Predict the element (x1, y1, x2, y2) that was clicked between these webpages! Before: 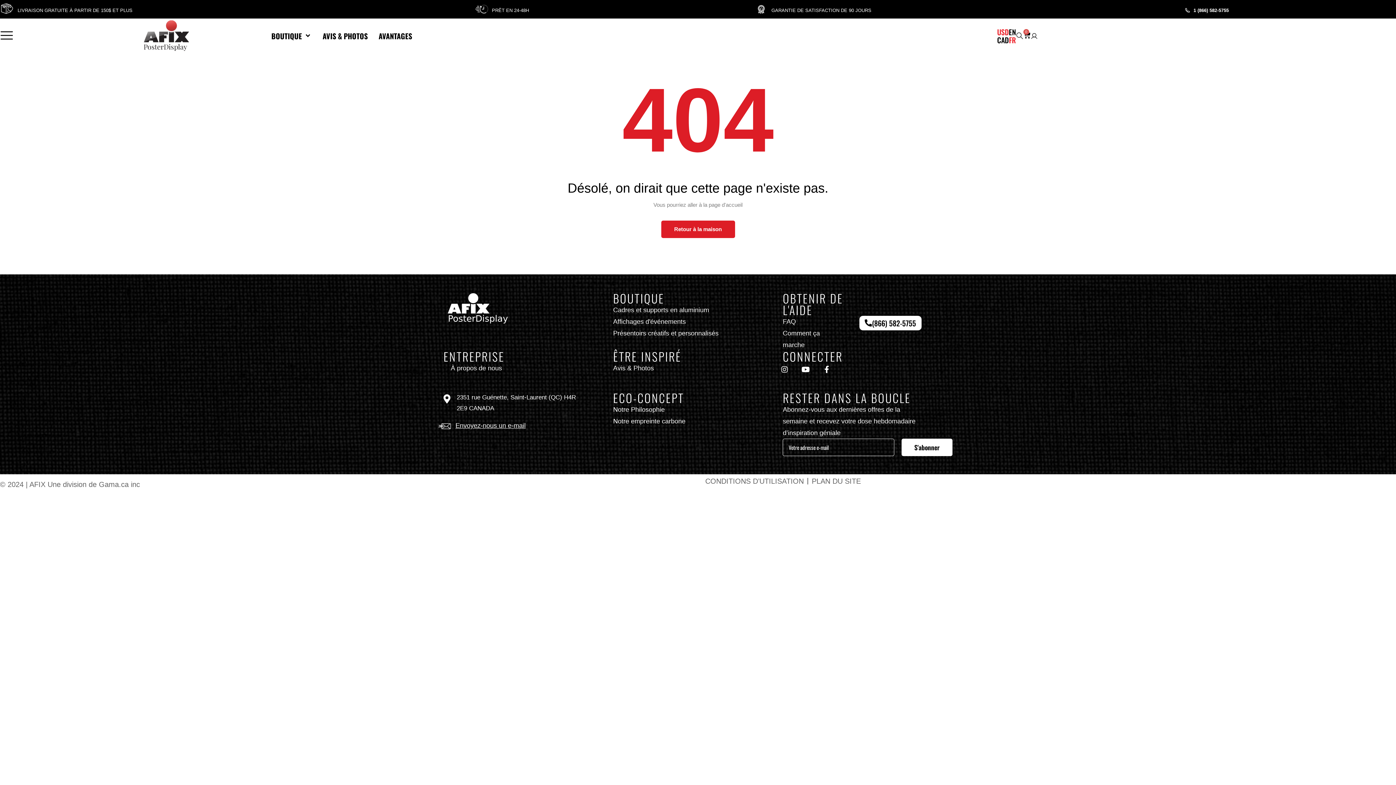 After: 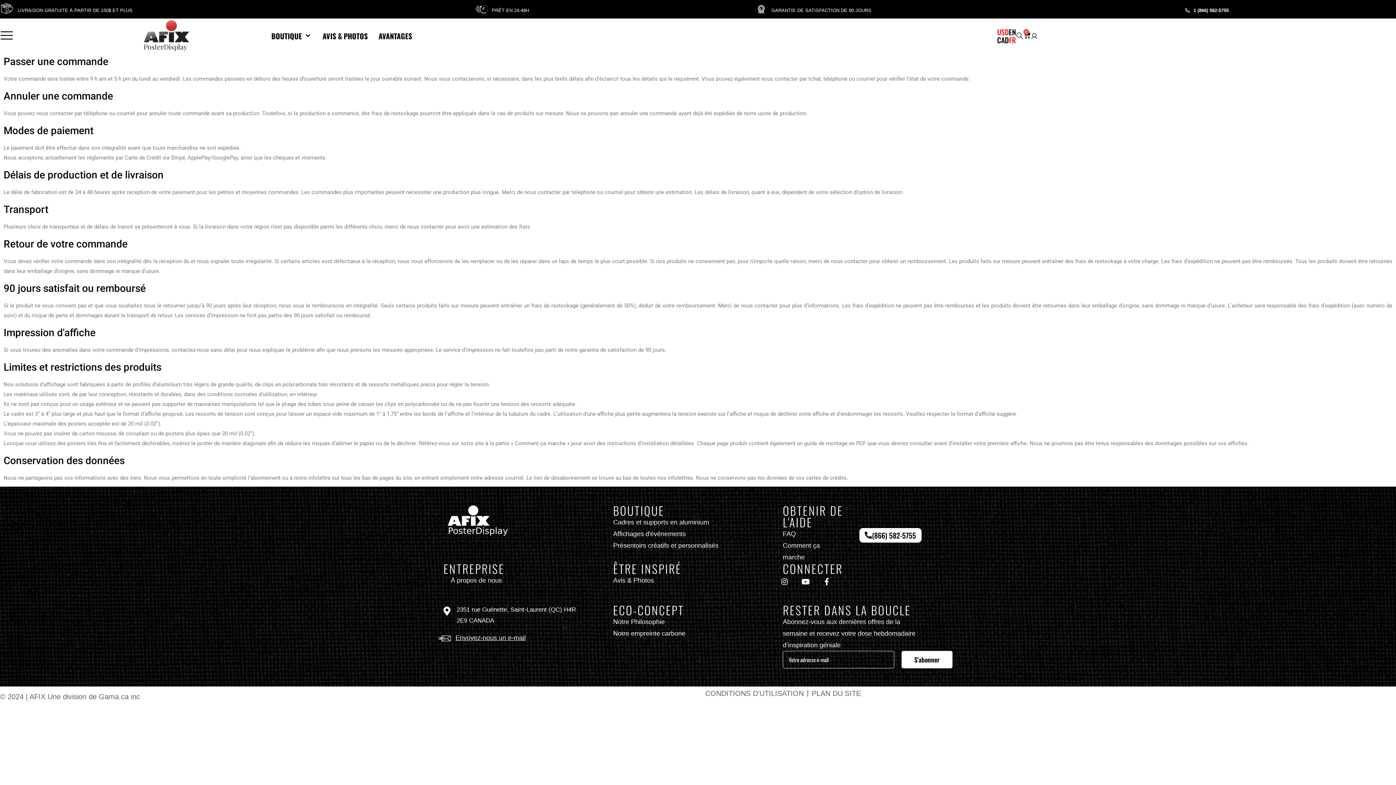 Action: bbox: (705, 478, 804, 484) label: CONDITIONS D’UTILISATION